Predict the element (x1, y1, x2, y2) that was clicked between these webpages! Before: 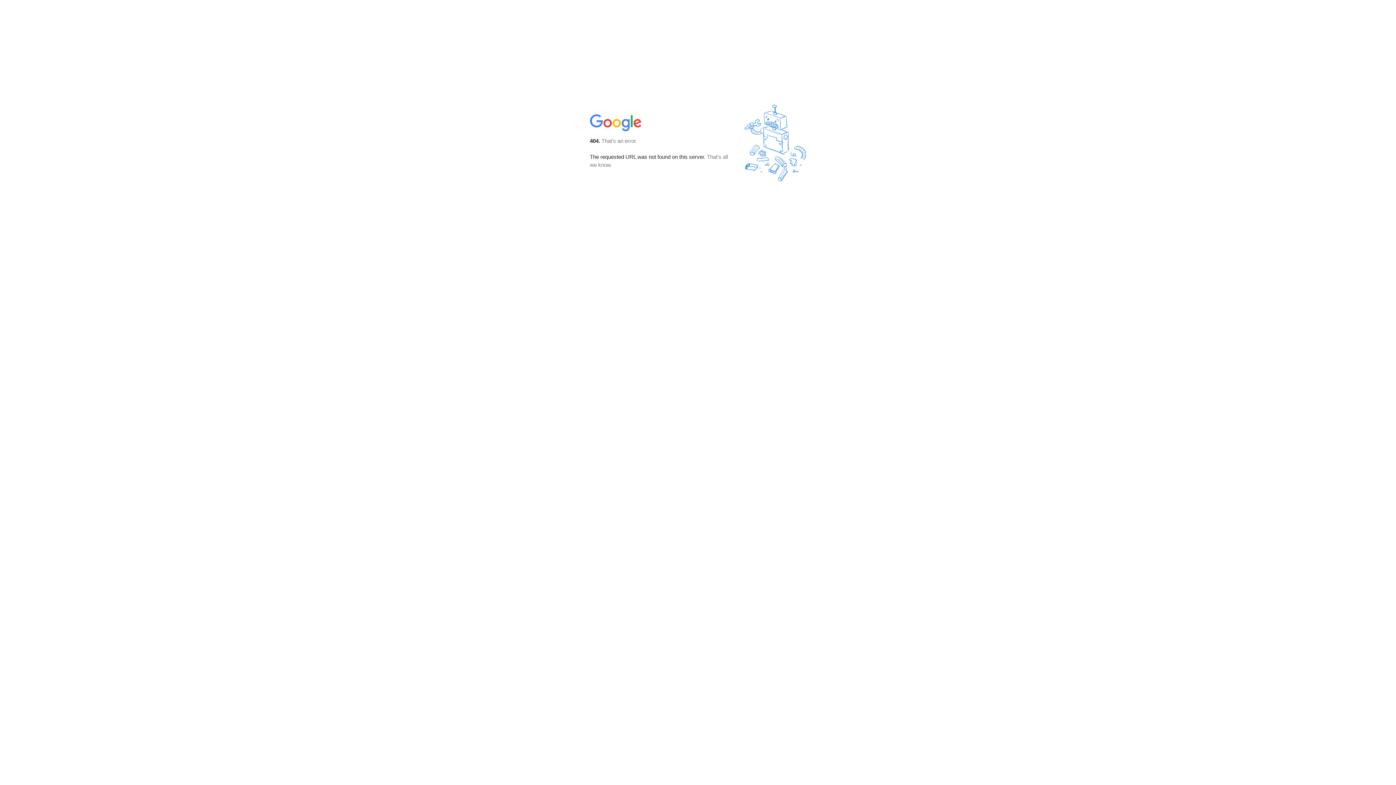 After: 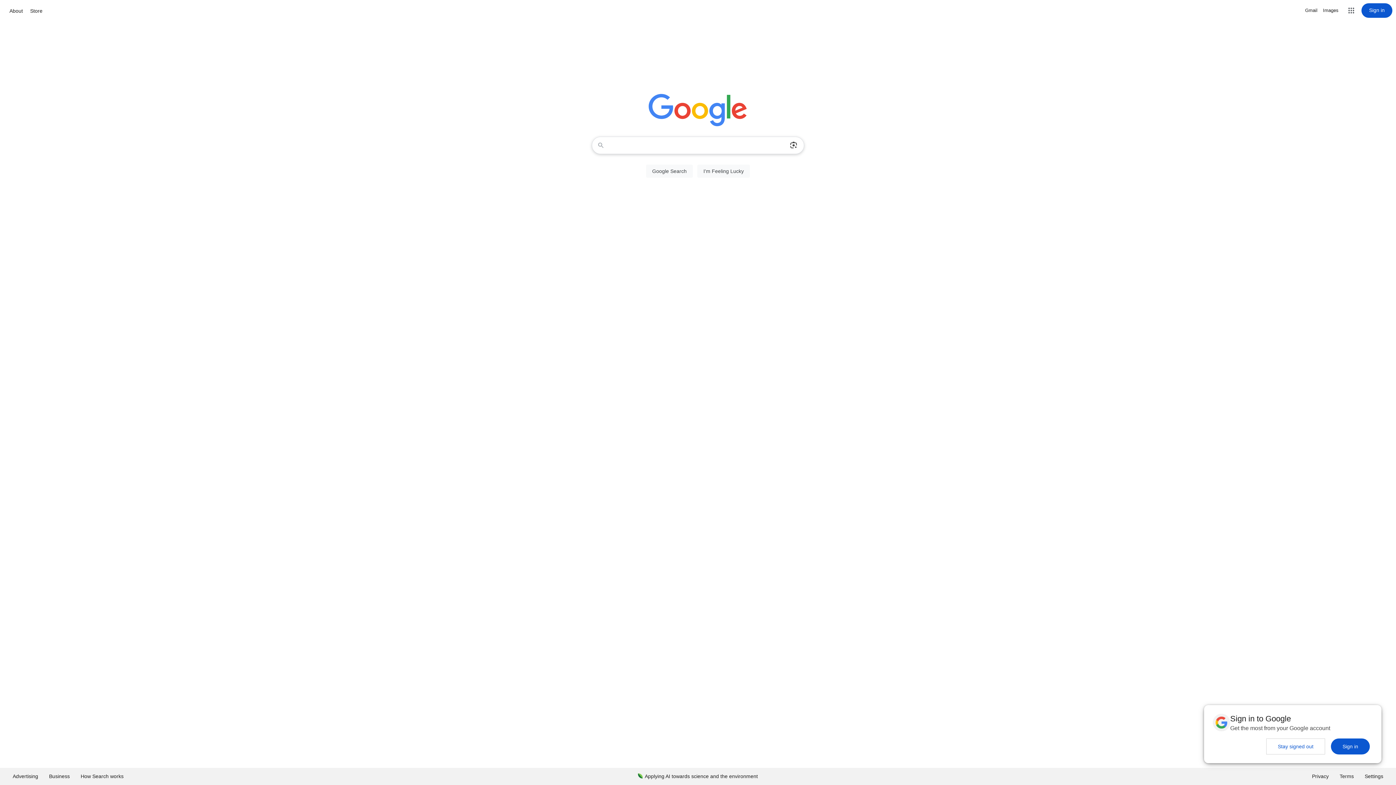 Action: bbox: (590, 127, 642, 134)